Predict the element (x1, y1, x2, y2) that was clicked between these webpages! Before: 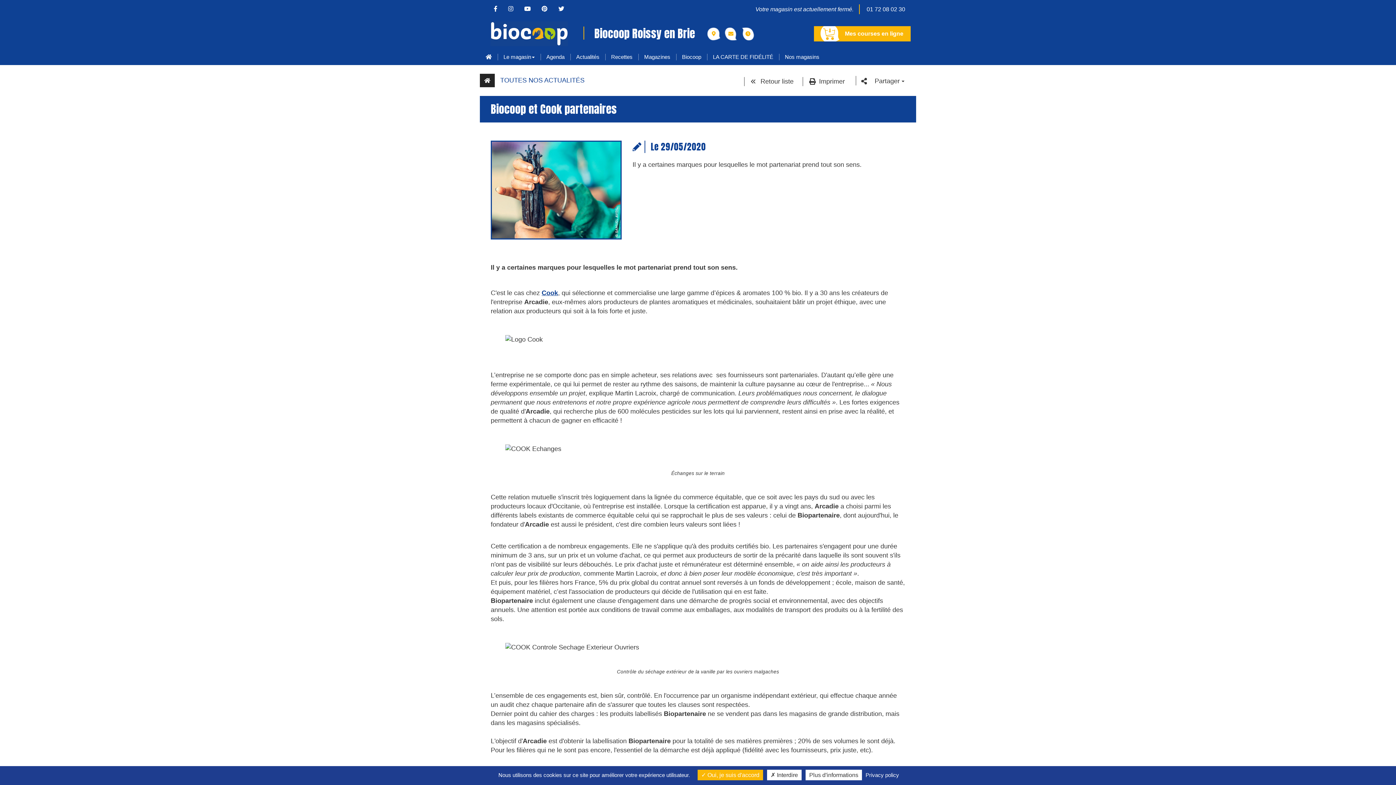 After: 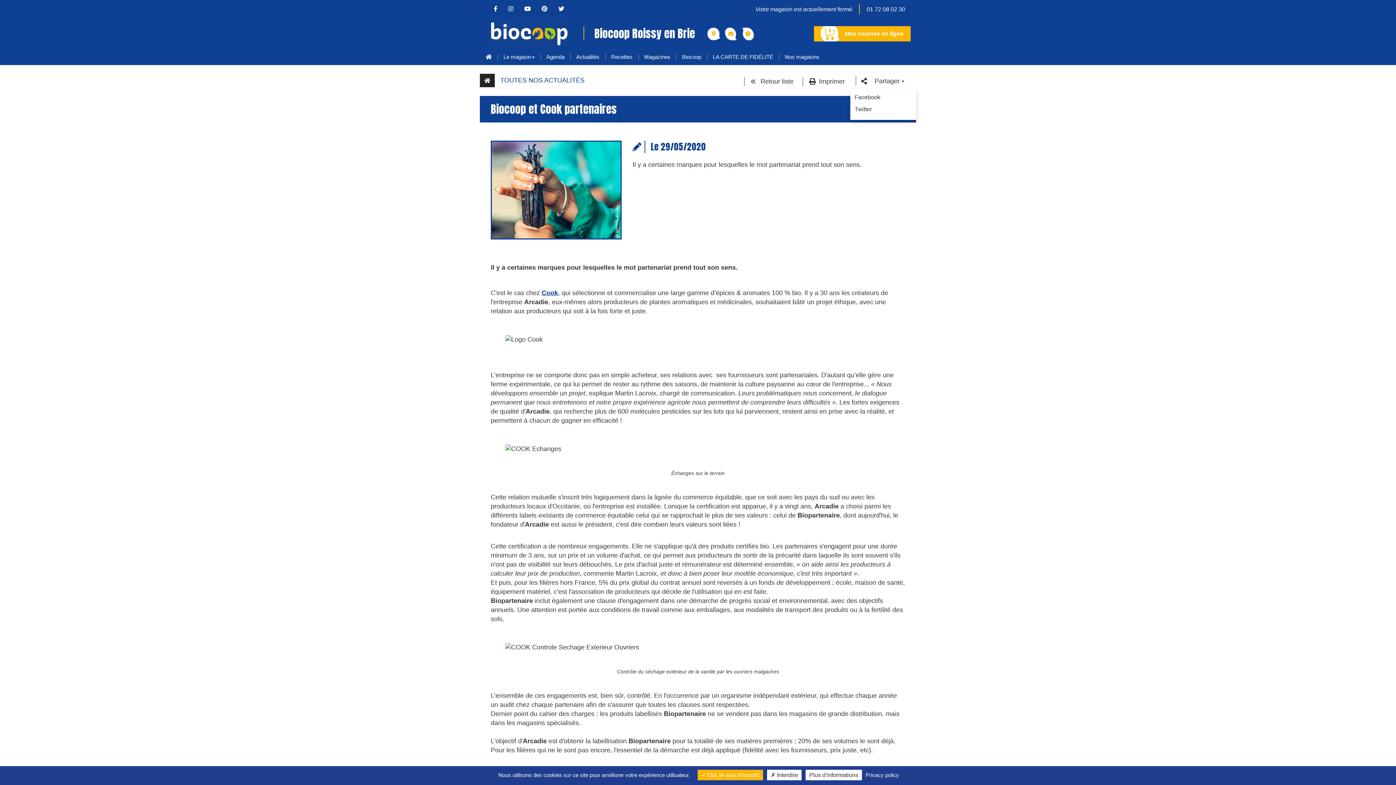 Action: label: Partager  bbox: (870, 76, 909, 88)